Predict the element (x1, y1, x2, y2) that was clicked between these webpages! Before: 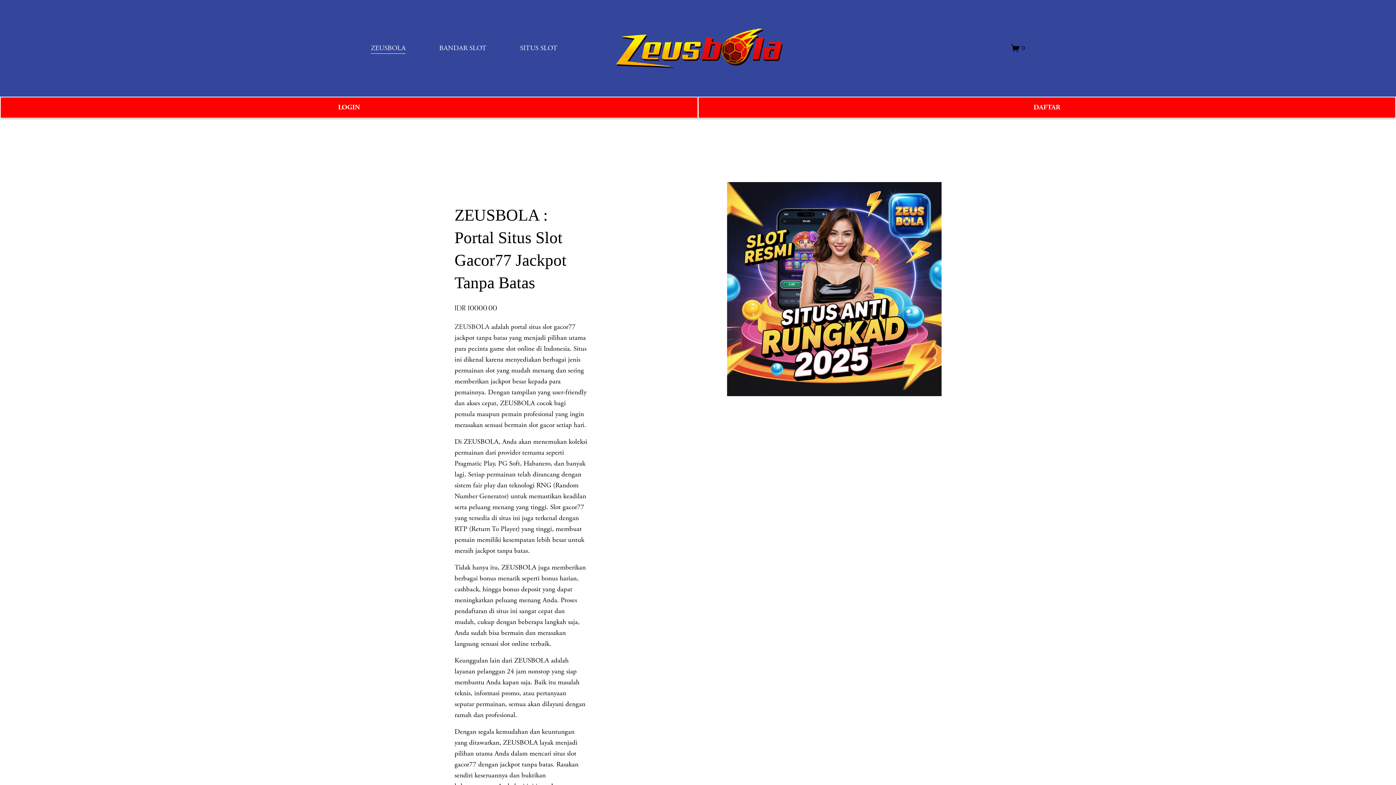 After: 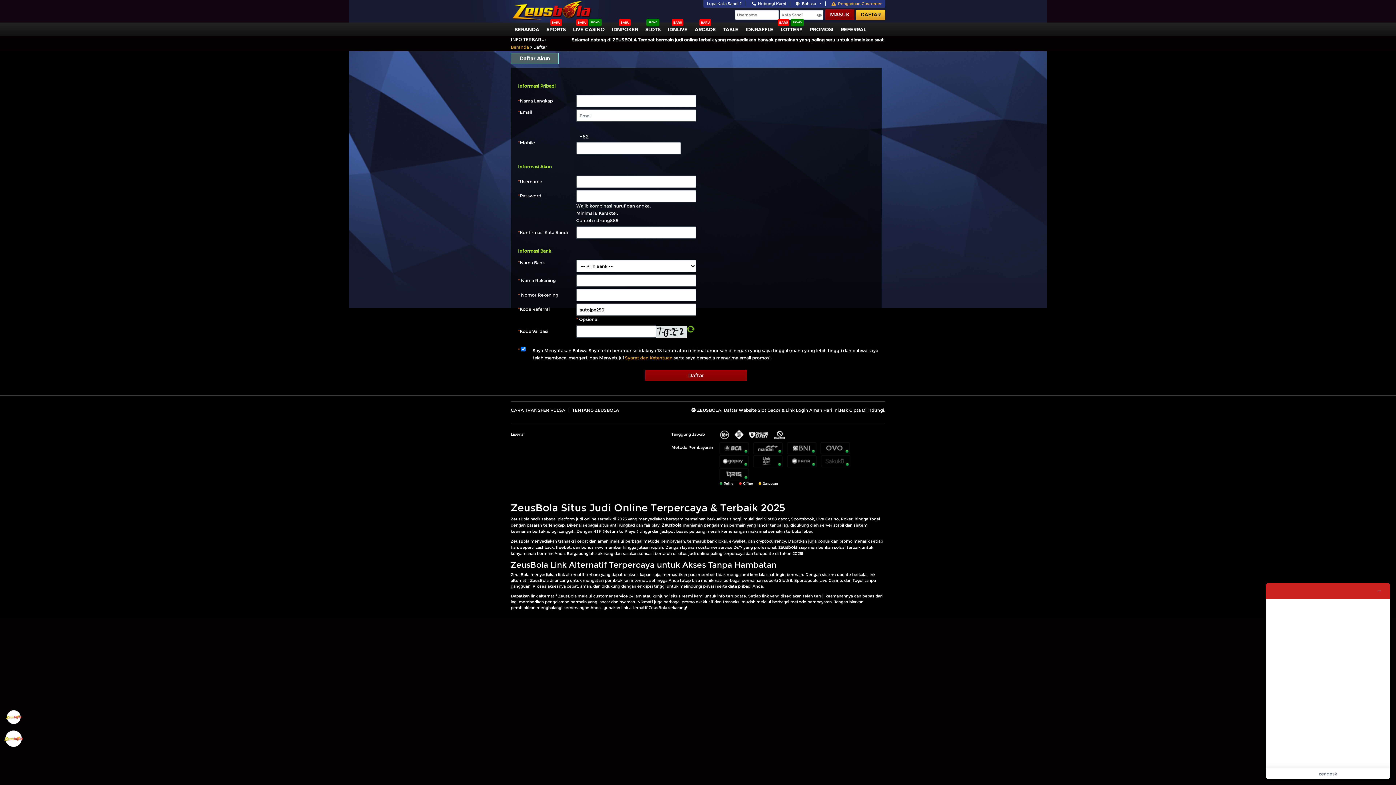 Action: label: DAFTAR bbox: (698, 96, 1396, 118)